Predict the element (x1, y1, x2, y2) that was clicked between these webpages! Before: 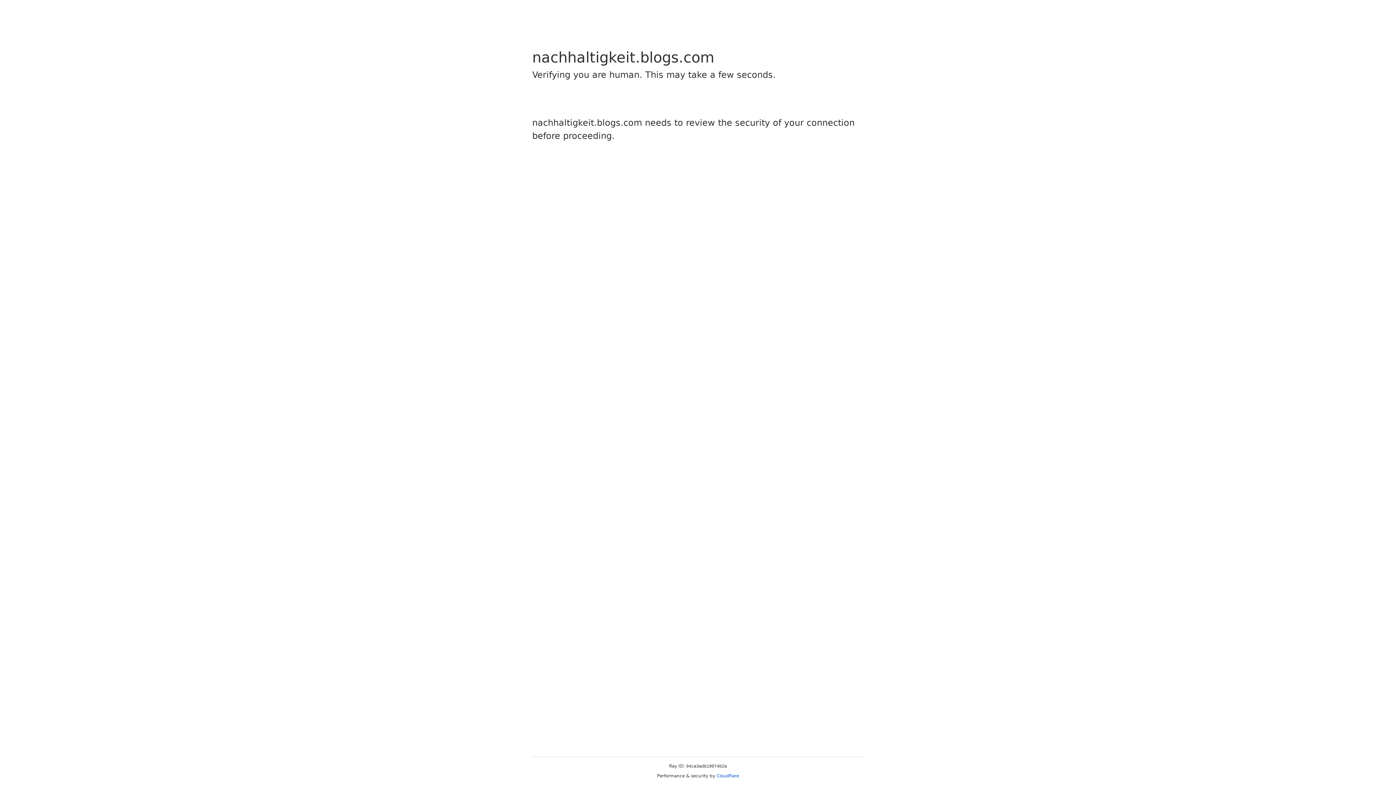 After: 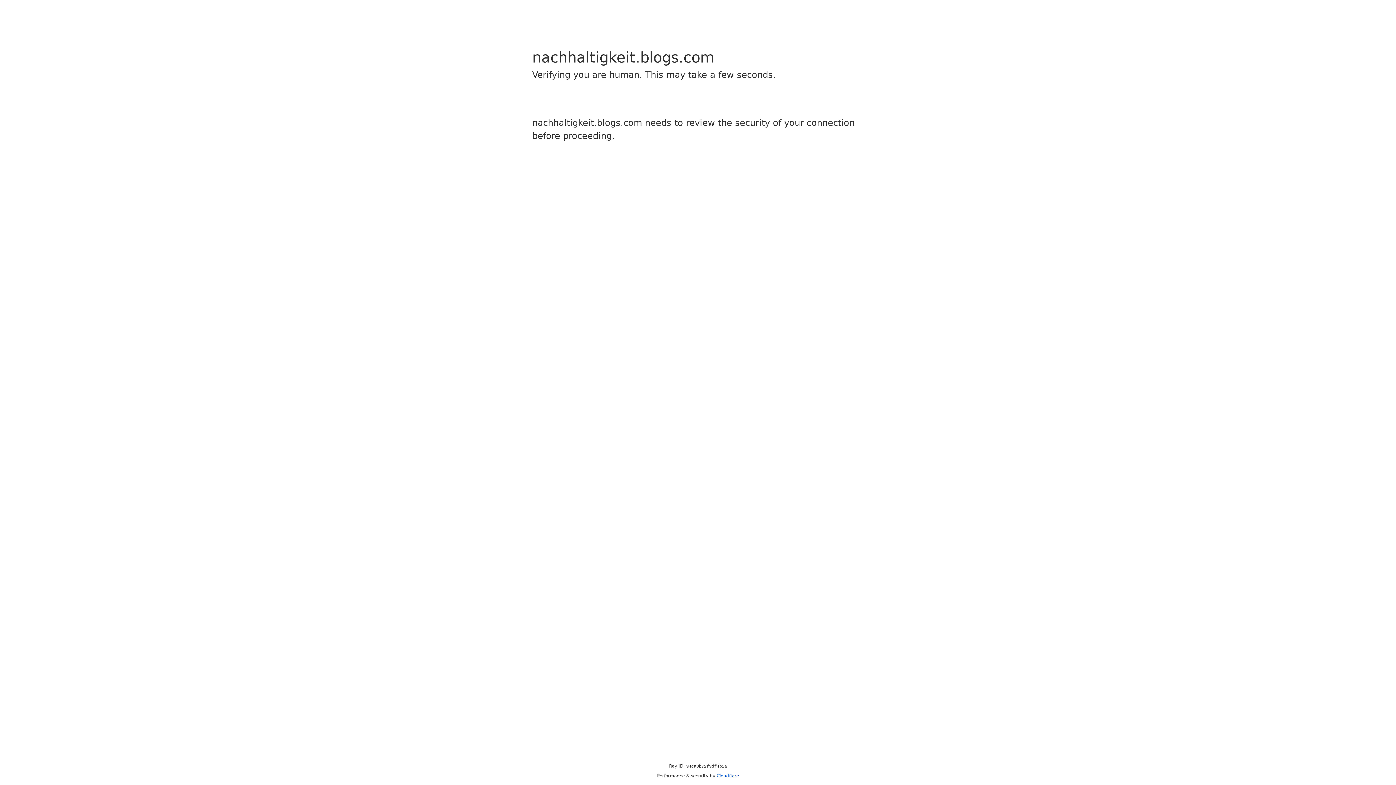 Action: bbox: (716, 773, 739, 778) label: Cloudflare